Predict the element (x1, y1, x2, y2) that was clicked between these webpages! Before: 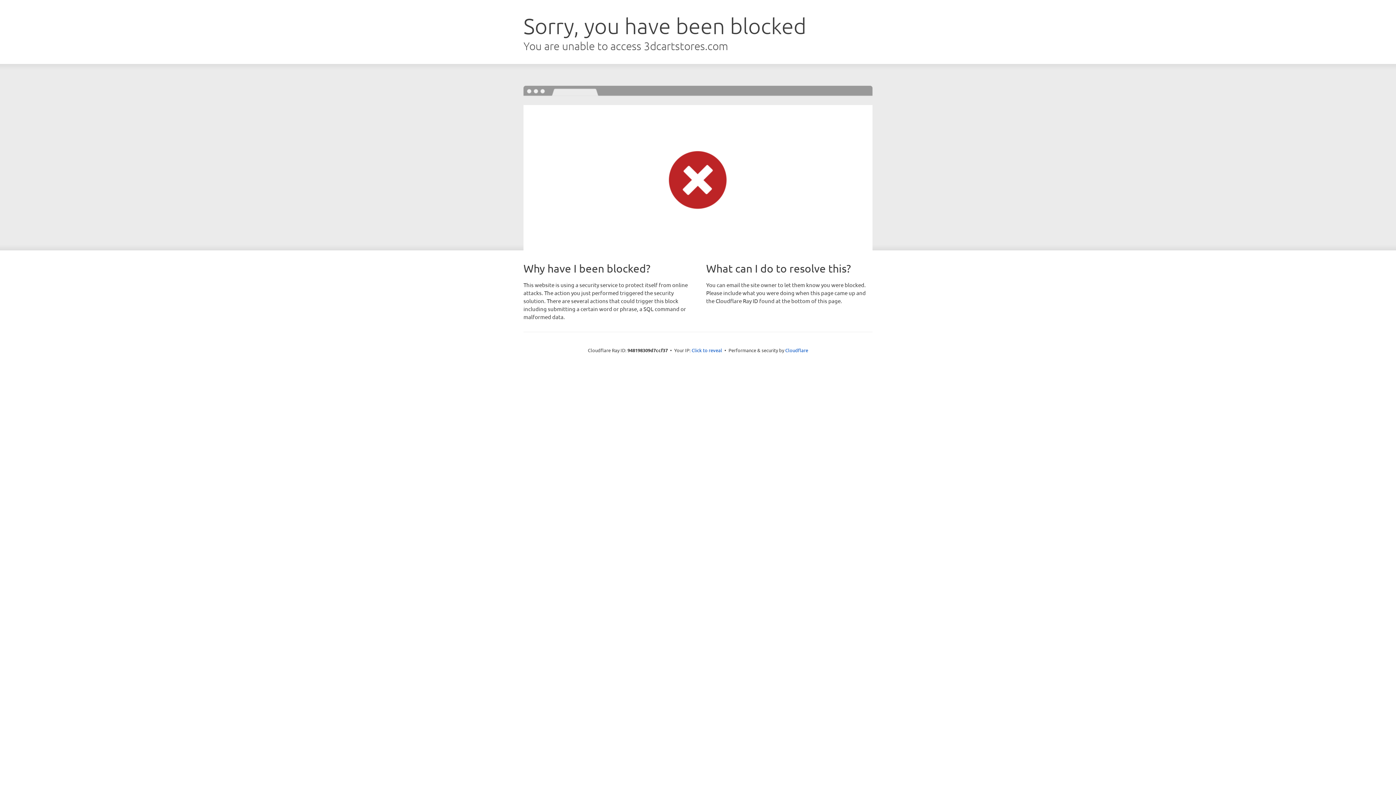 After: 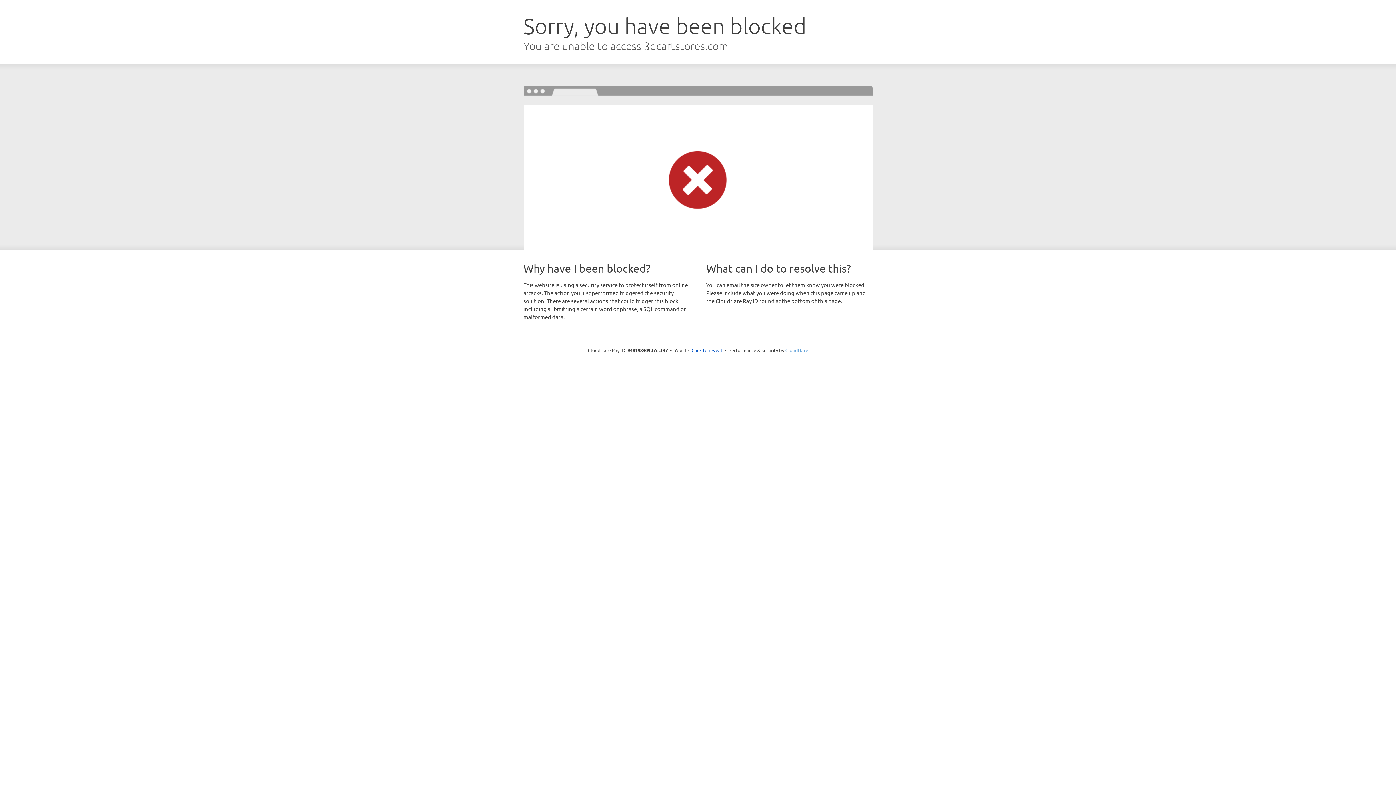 Action: label: Cloudflare bbox: (785, 347, 808, 353)